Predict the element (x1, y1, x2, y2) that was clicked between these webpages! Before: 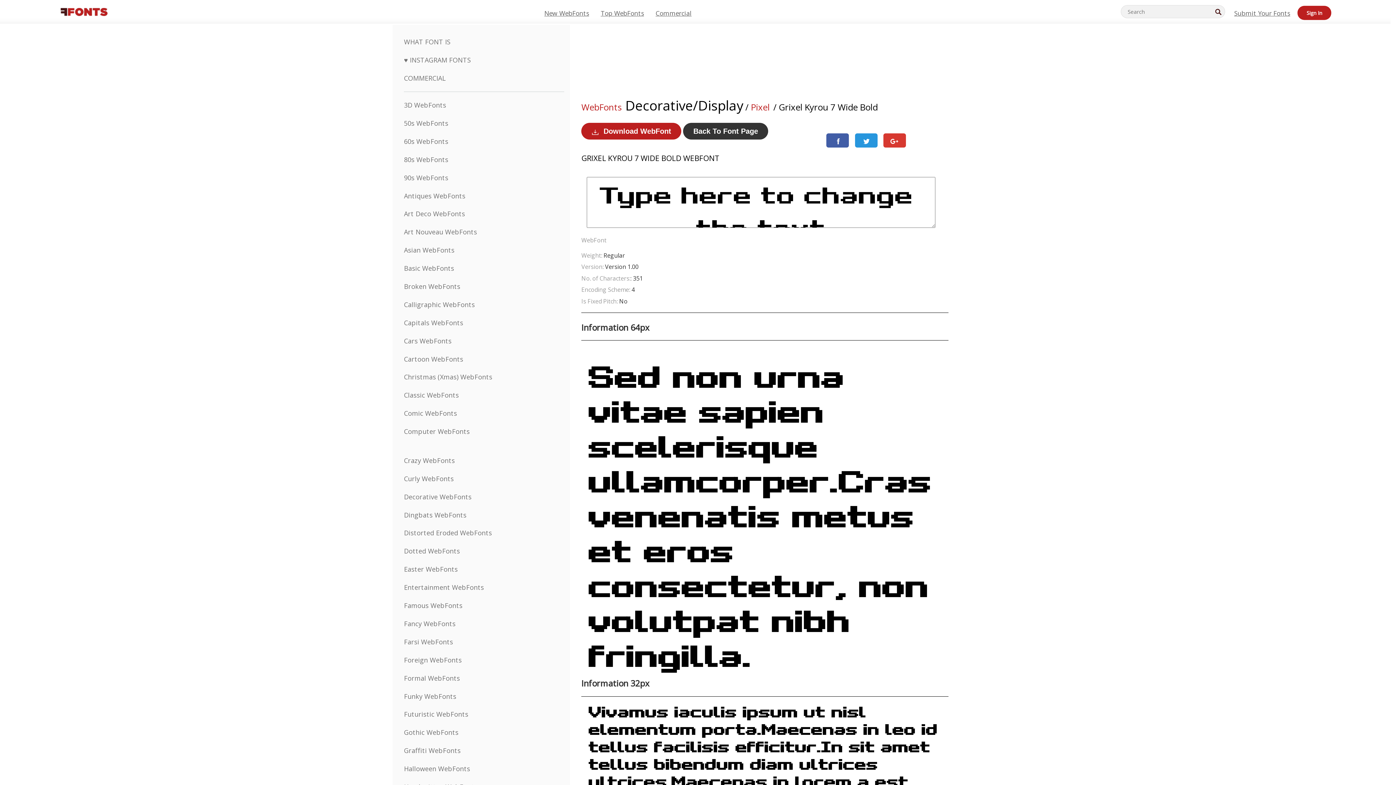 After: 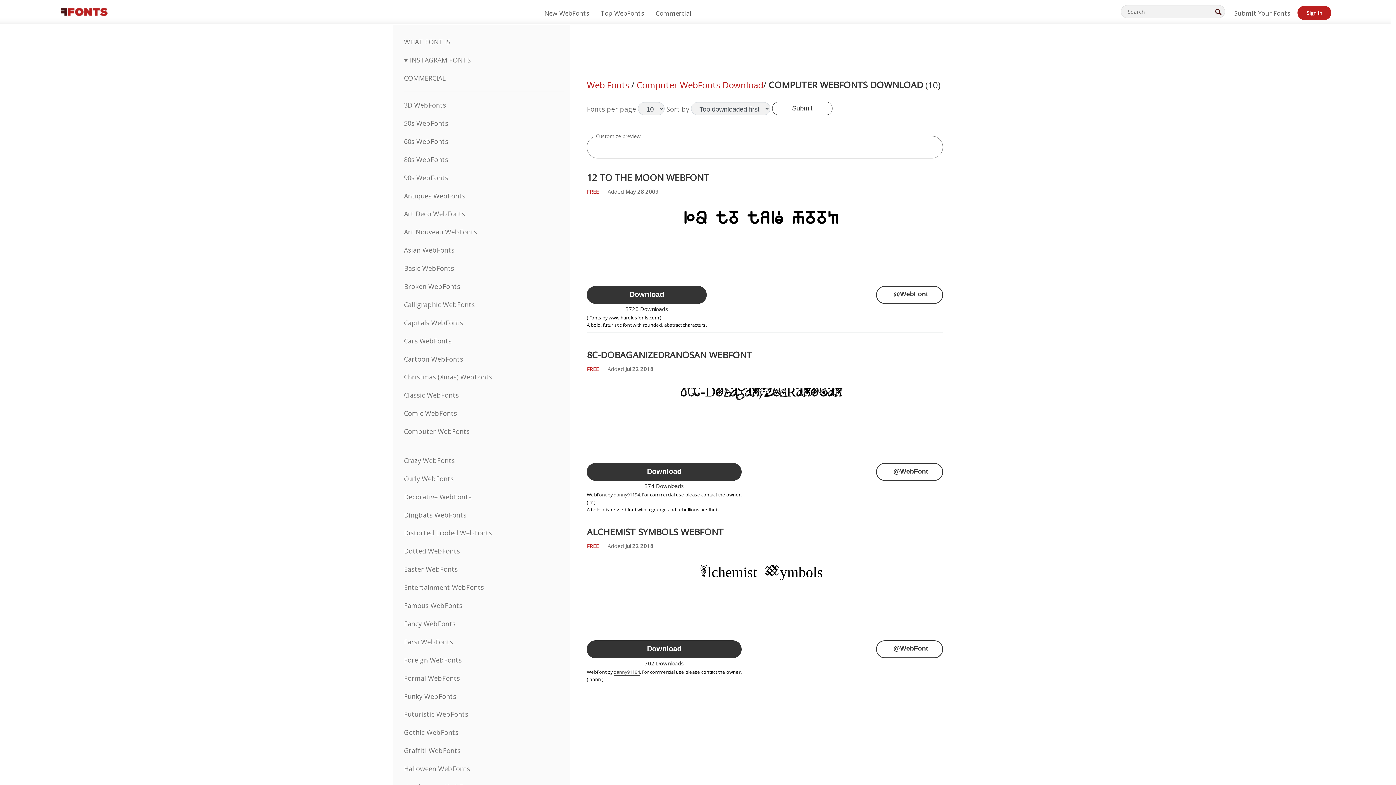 Action: bbox: (404, 427, 469, 436) label: Computer WebFonts